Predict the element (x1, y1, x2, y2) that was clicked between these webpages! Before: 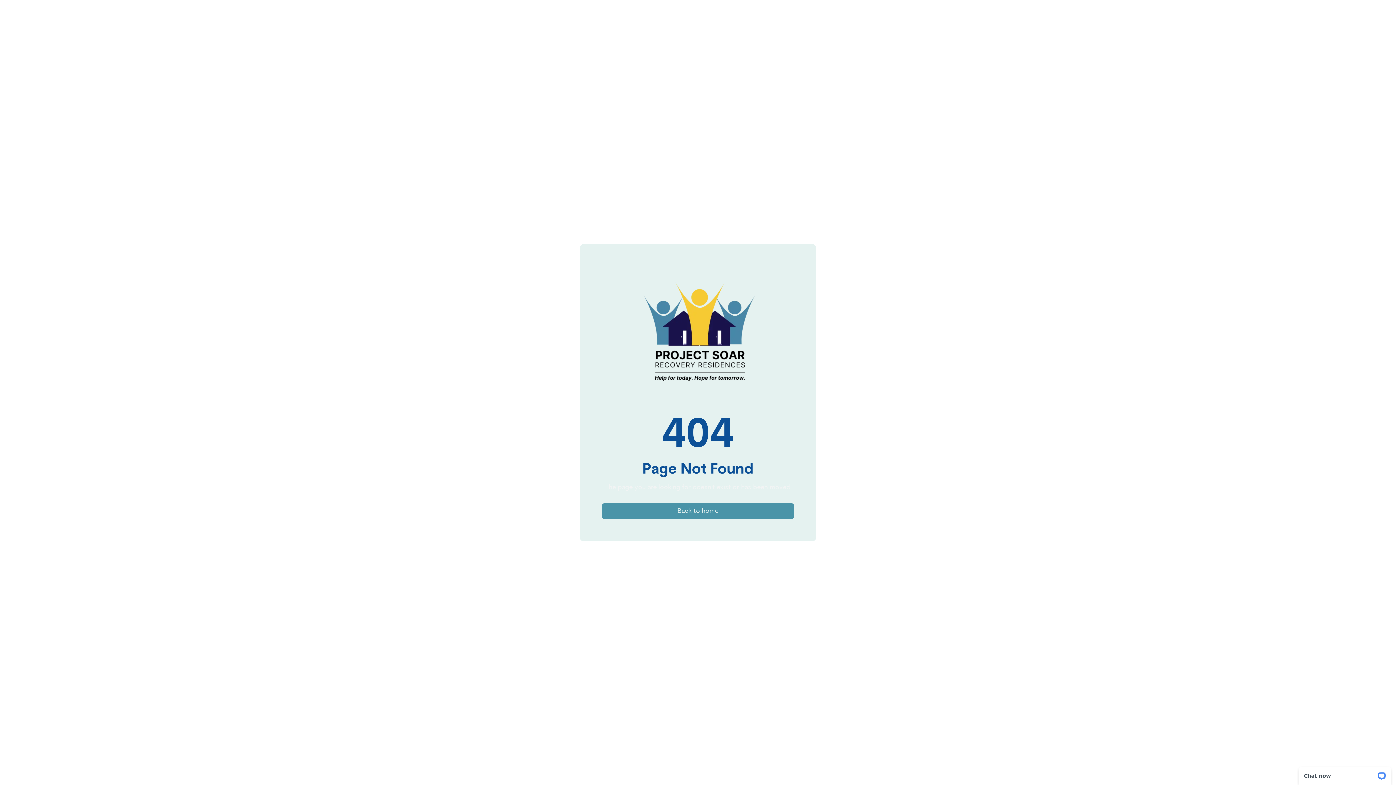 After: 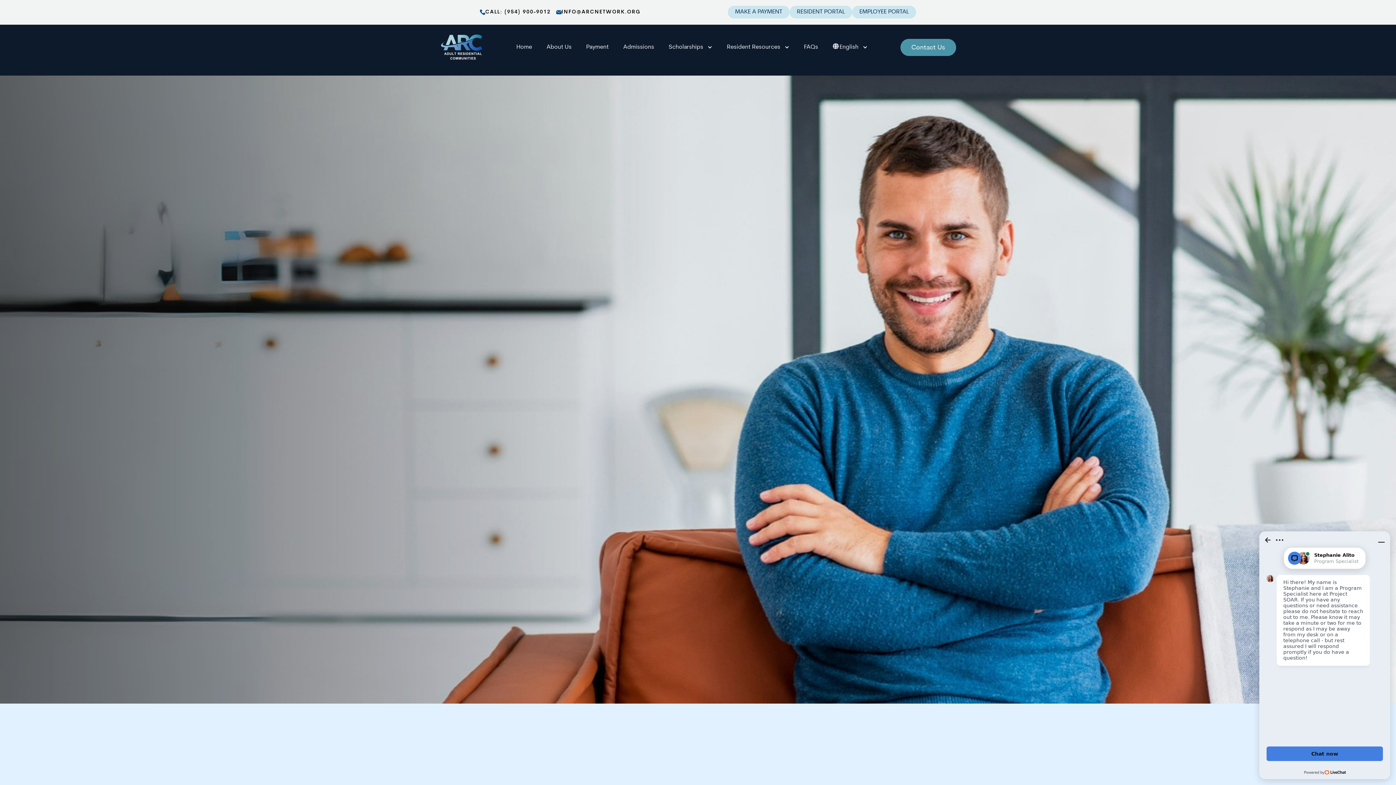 Action: bbox: (601, 503, 794, 519) label: Back to home